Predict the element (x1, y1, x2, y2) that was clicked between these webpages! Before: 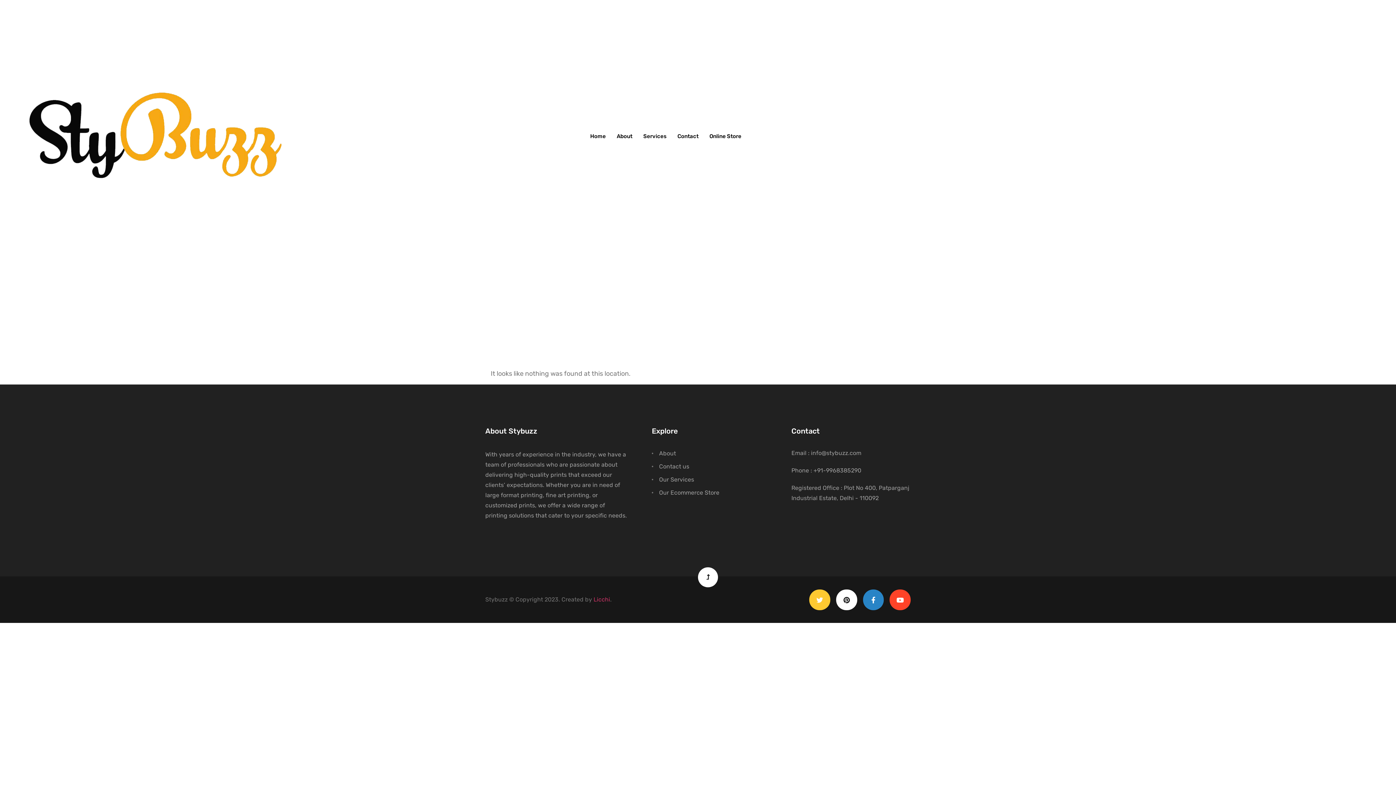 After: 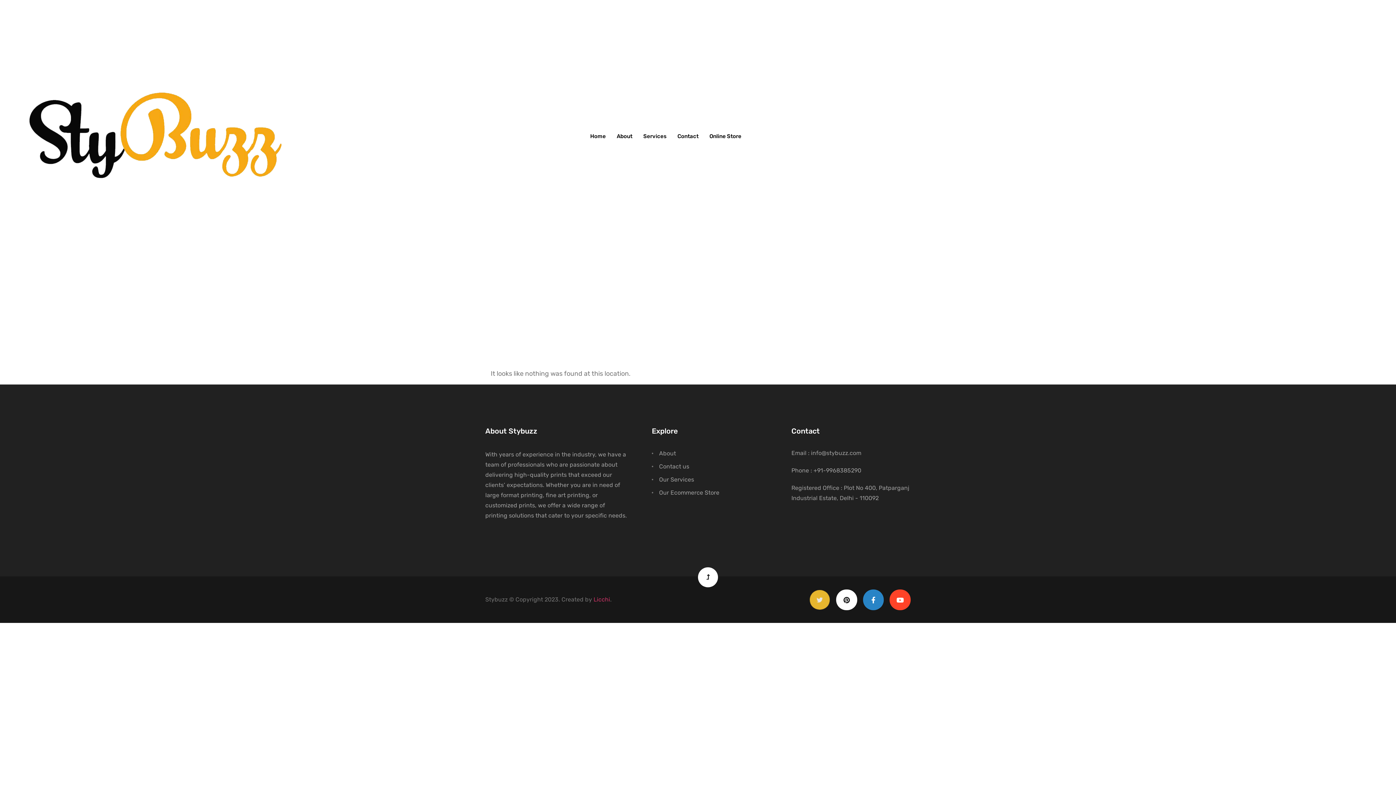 Action: label: Twitter bbox: (809, 589, 830, 610)